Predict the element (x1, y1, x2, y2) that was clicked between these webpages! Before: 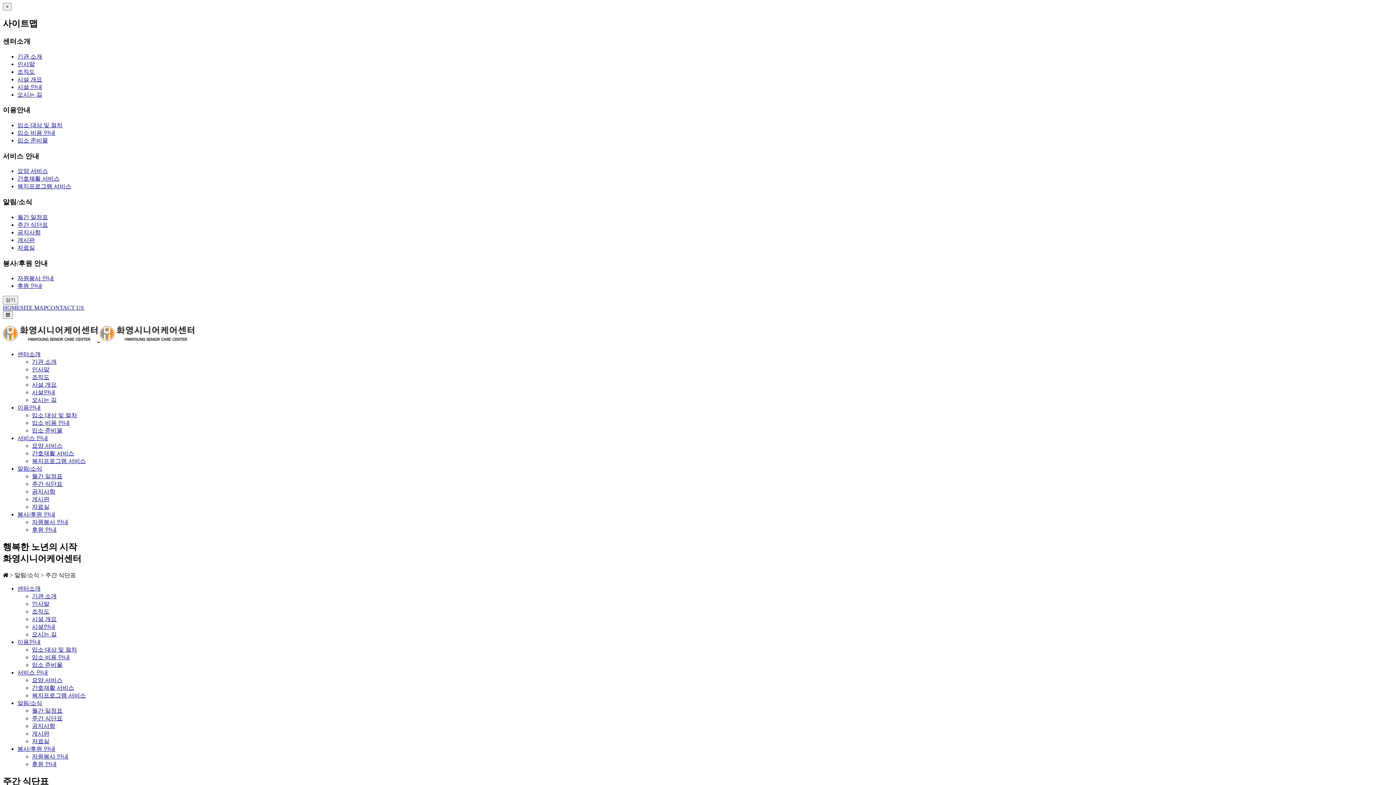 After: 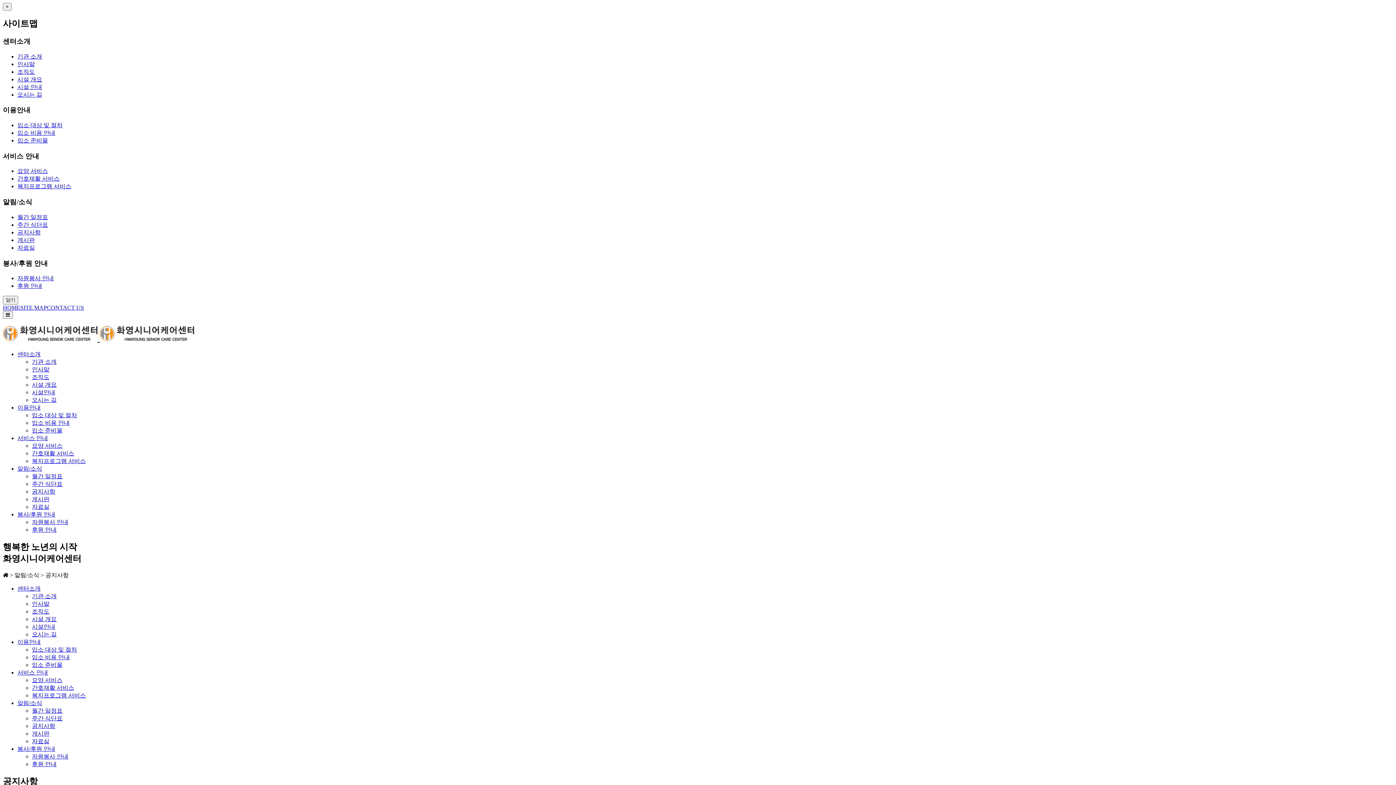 Action: label: 공지사항 bbox: (17, 229, 40, 235)